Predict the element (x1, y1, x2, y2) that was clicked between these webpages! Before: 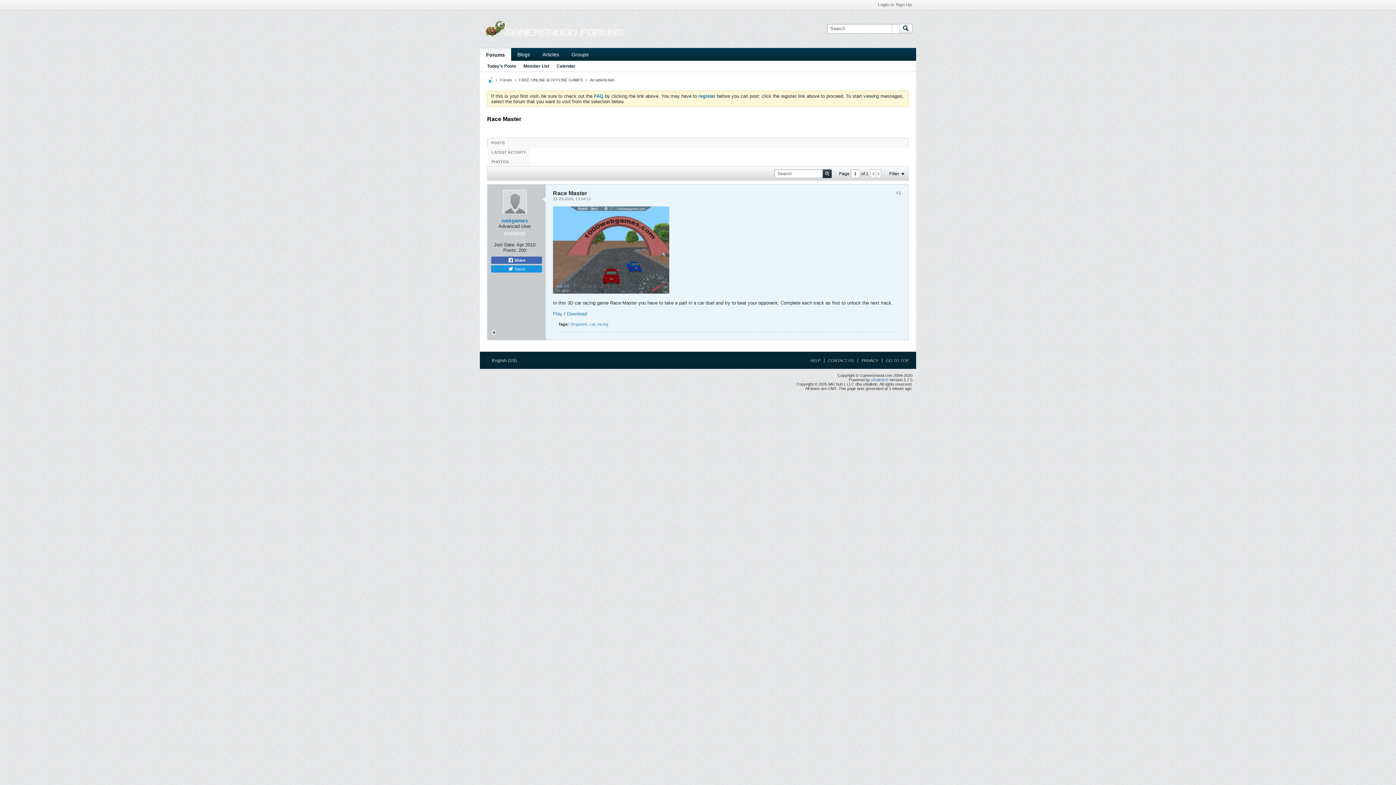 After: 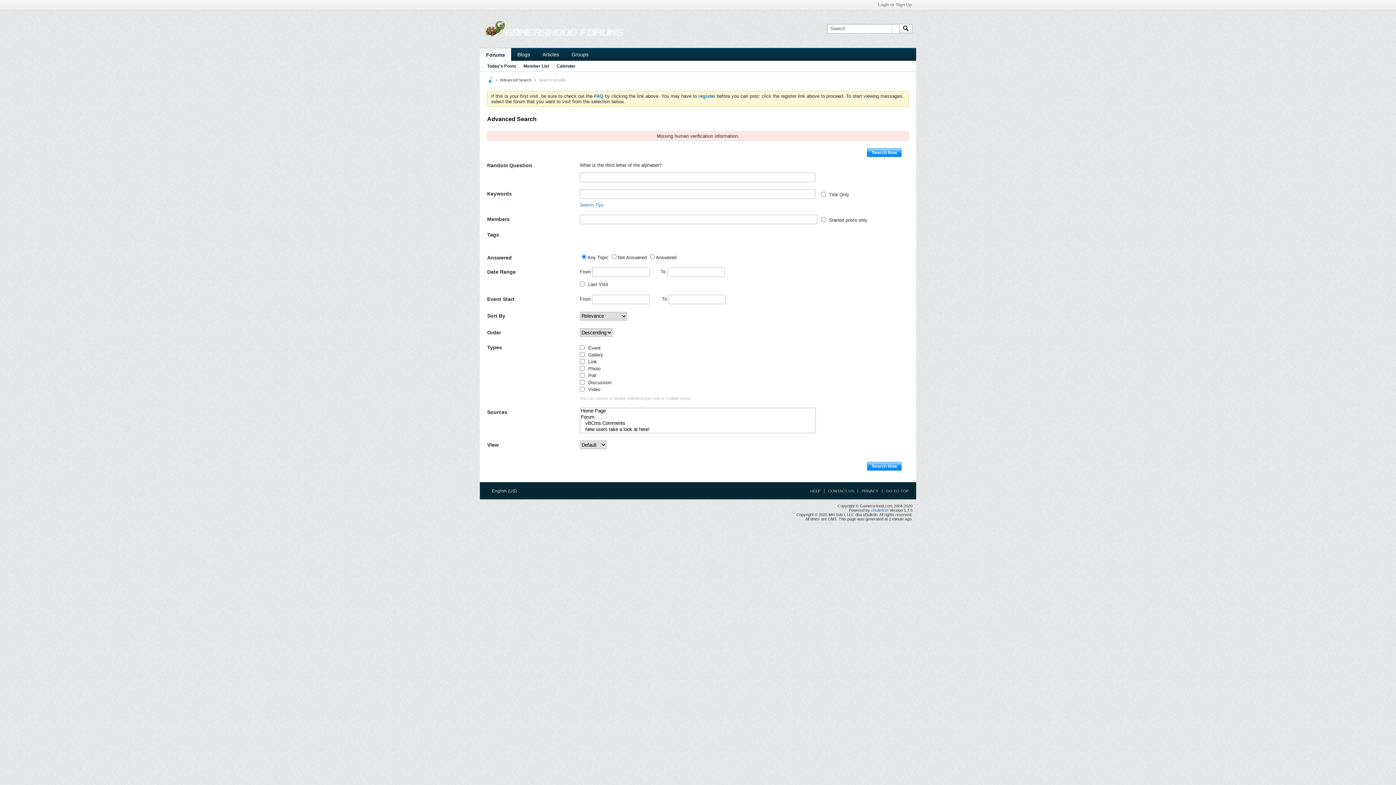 Action: label: car bbox: (589, 322, 595, 326)